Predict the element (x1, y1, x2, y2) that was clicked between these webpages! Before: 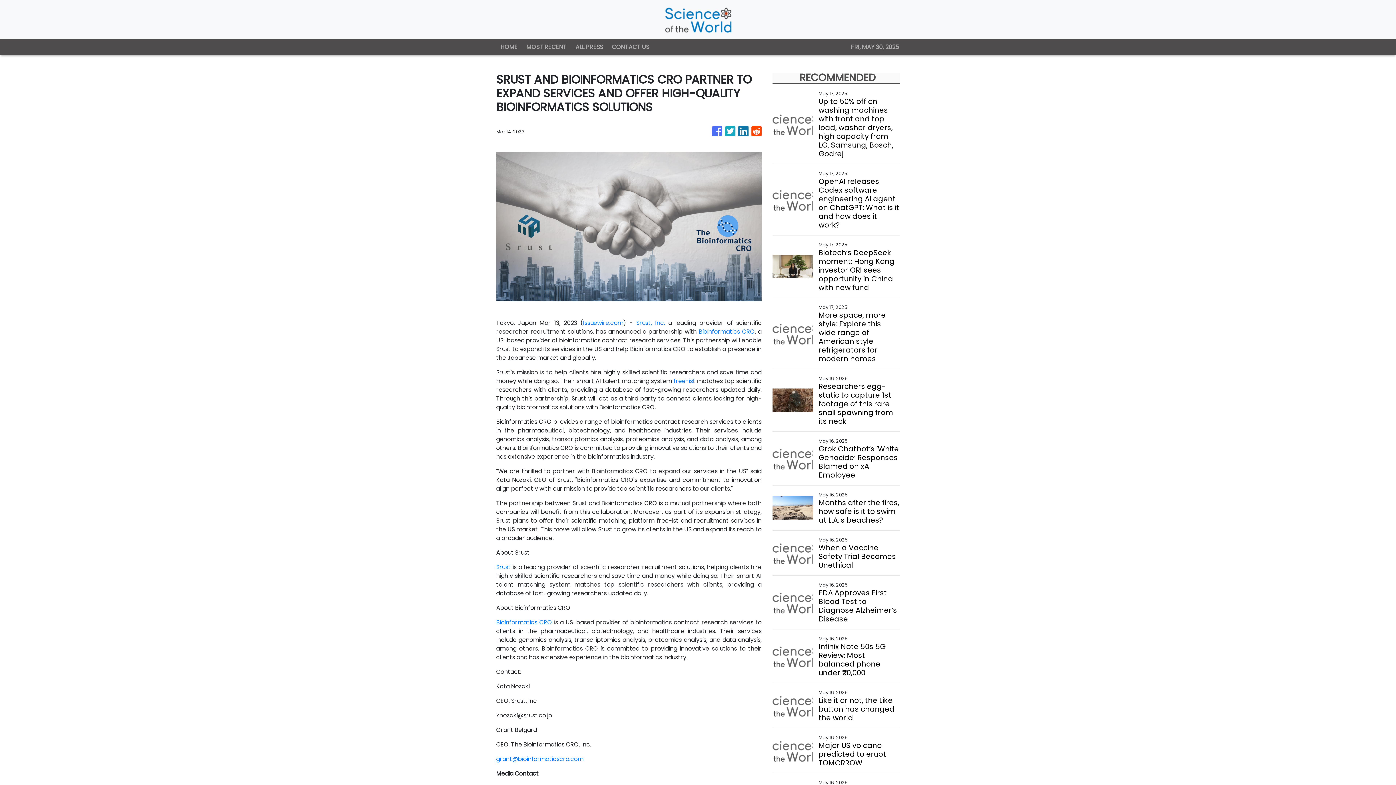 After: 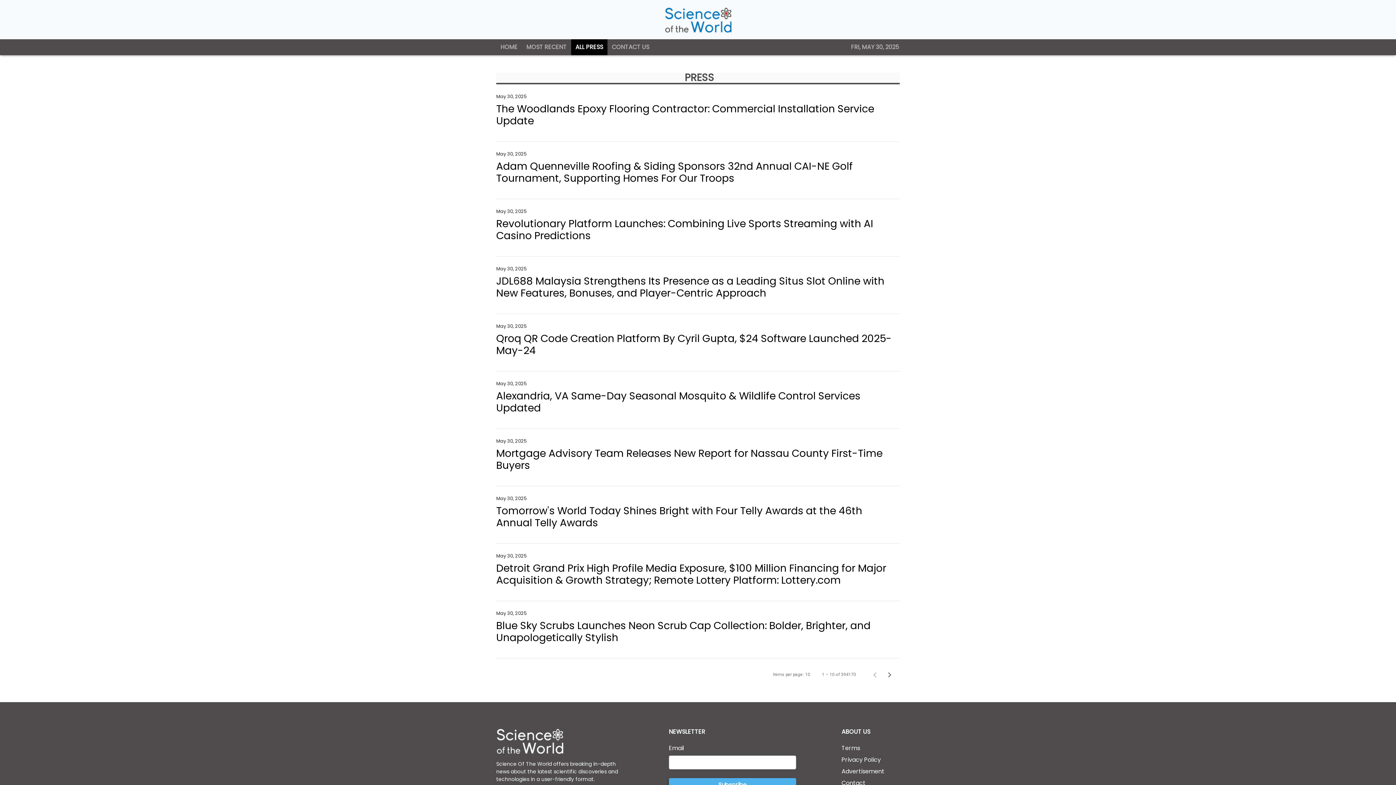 Action: label: ALL PRESS bbox: (571, 39, 607, 55)